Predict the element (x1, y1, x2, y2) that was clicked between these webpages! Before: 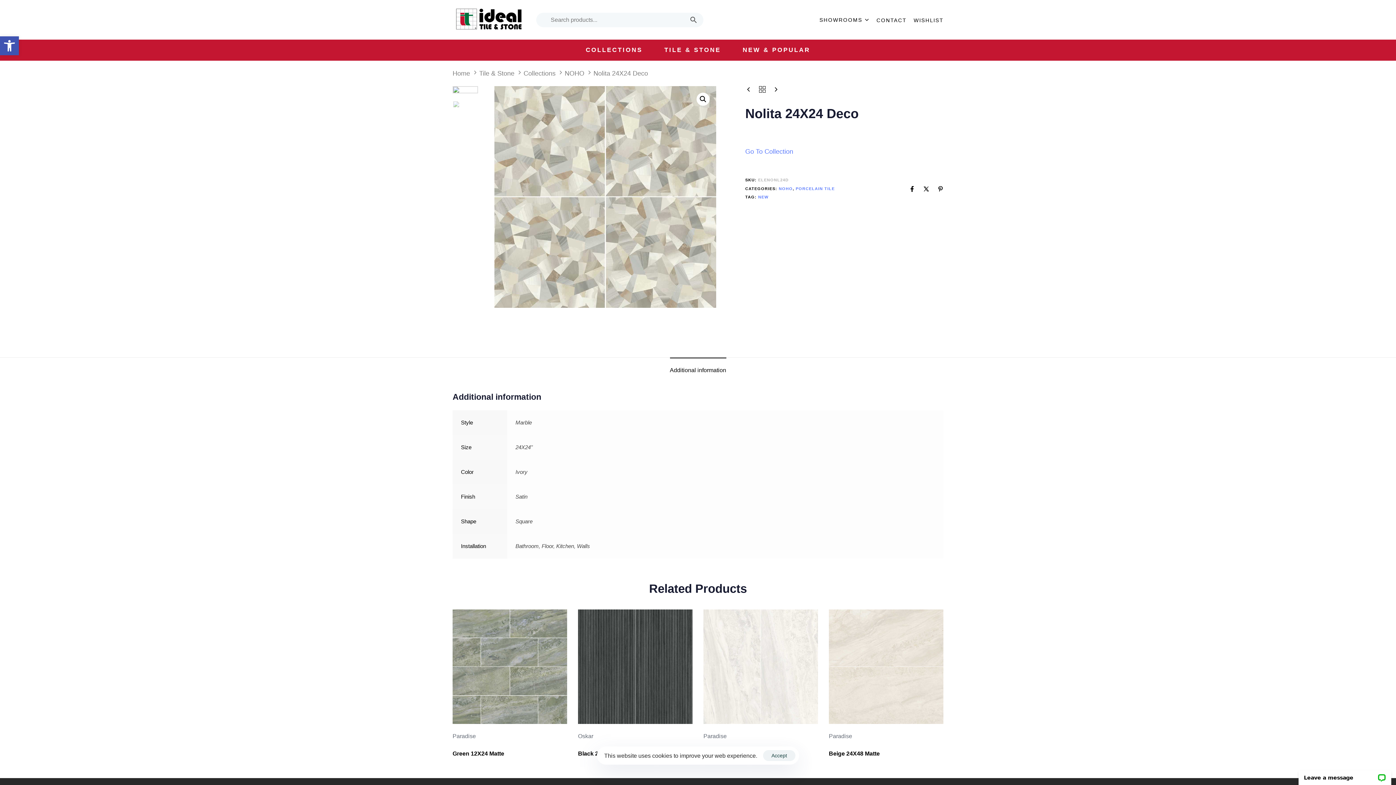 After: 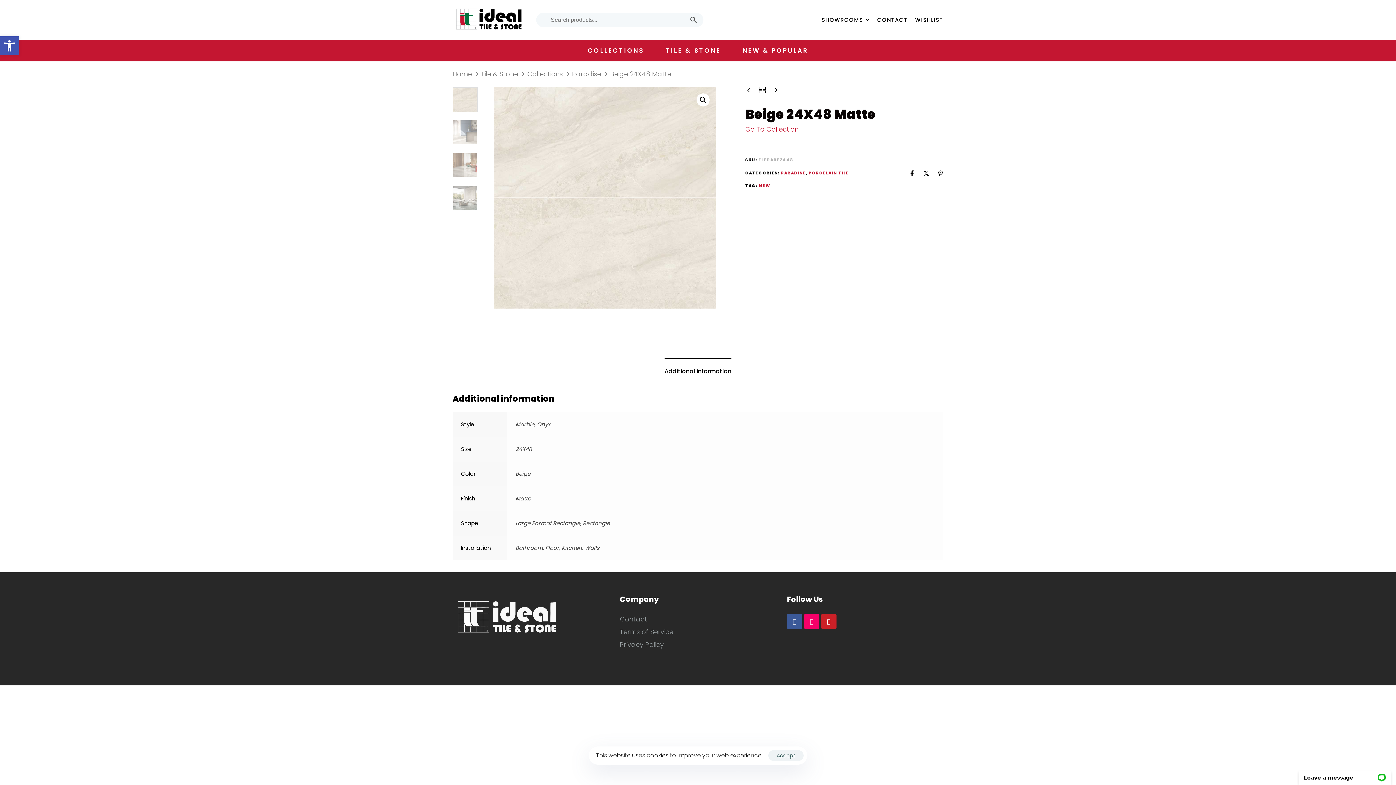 Action: label: Beige 24X48 Matte bbox: (829, 750, 880, 757)